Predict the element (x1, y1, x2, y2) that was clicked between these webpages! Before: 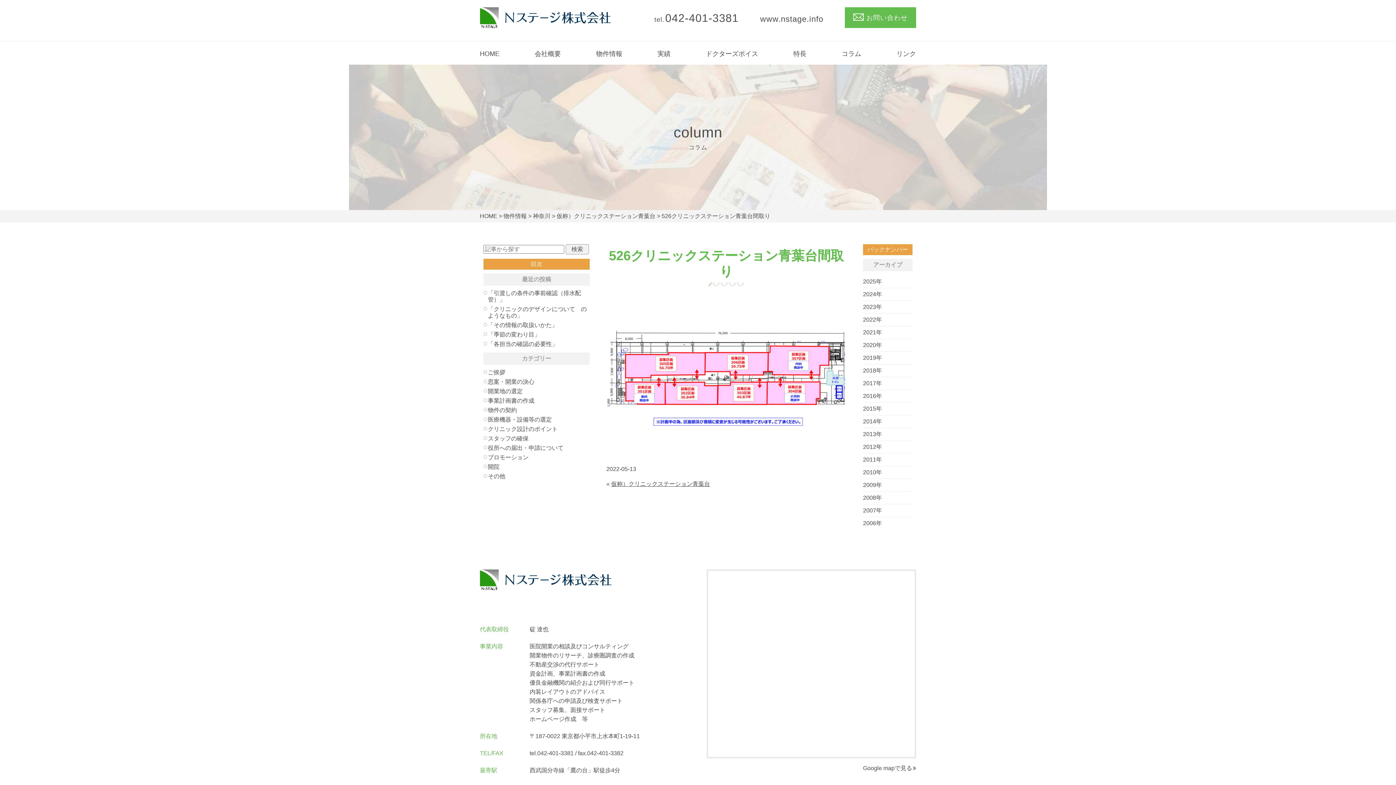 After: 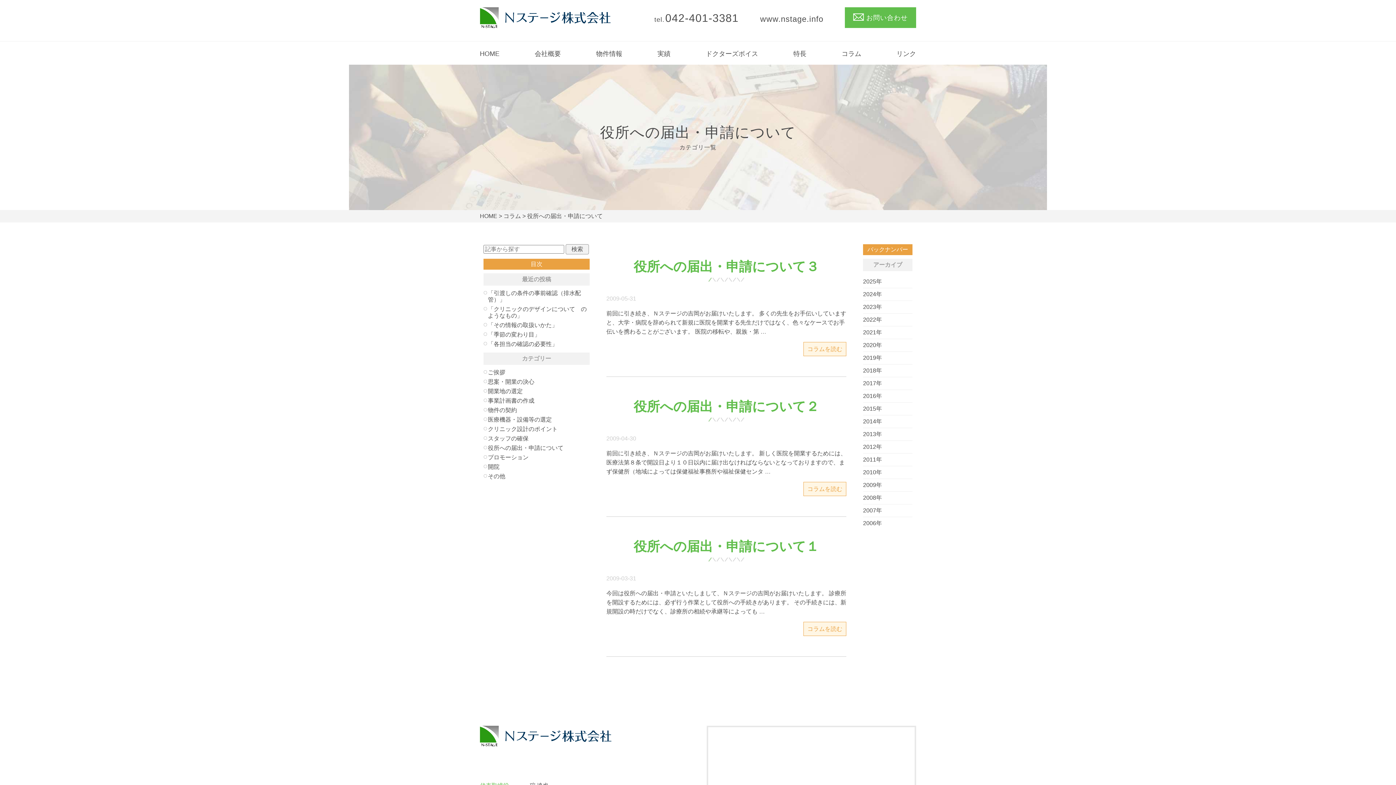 Action: bbox: (483, 445, 589, 451) label: 役所への届出・申請について